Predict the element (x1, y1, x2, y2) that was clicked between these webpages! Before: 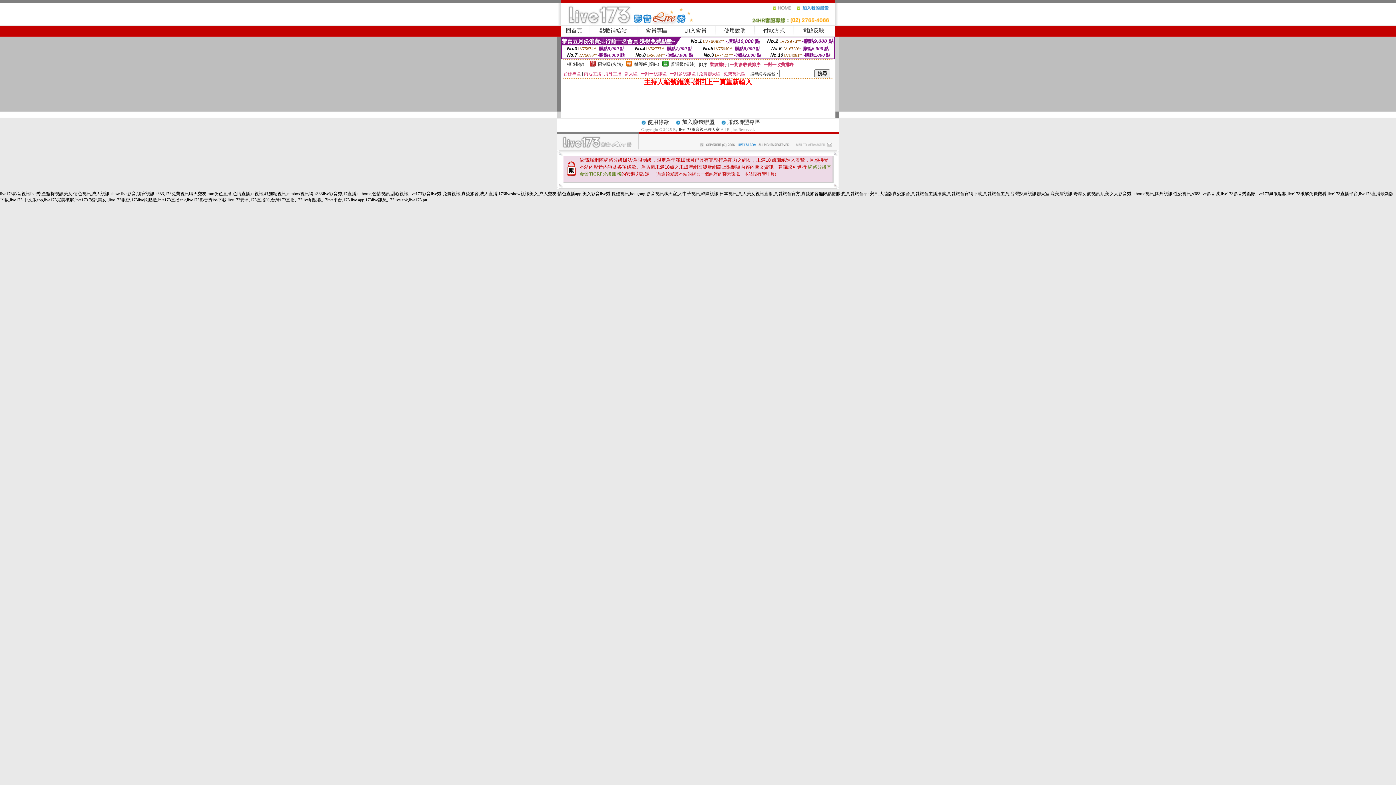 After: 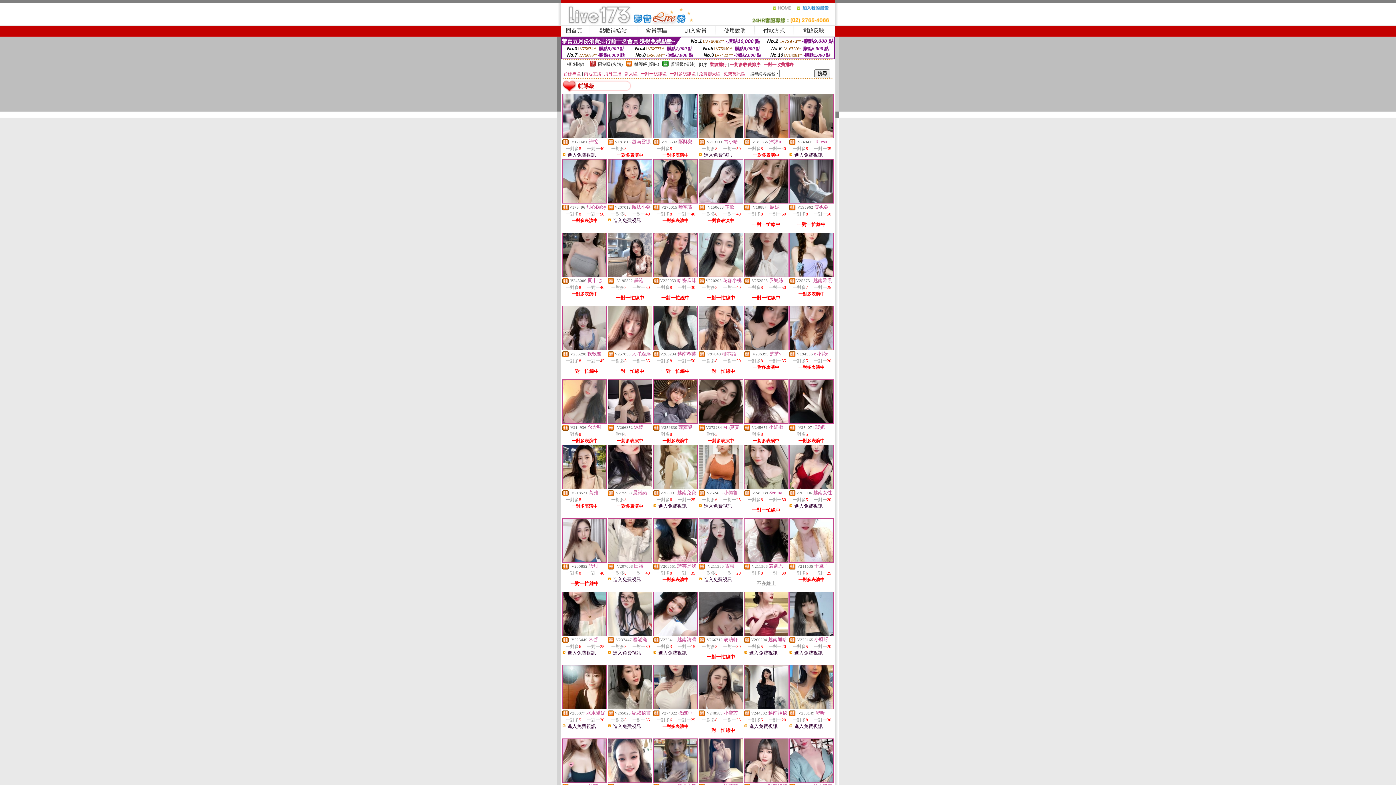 Action: bbox: (626, 62, 632, 67)